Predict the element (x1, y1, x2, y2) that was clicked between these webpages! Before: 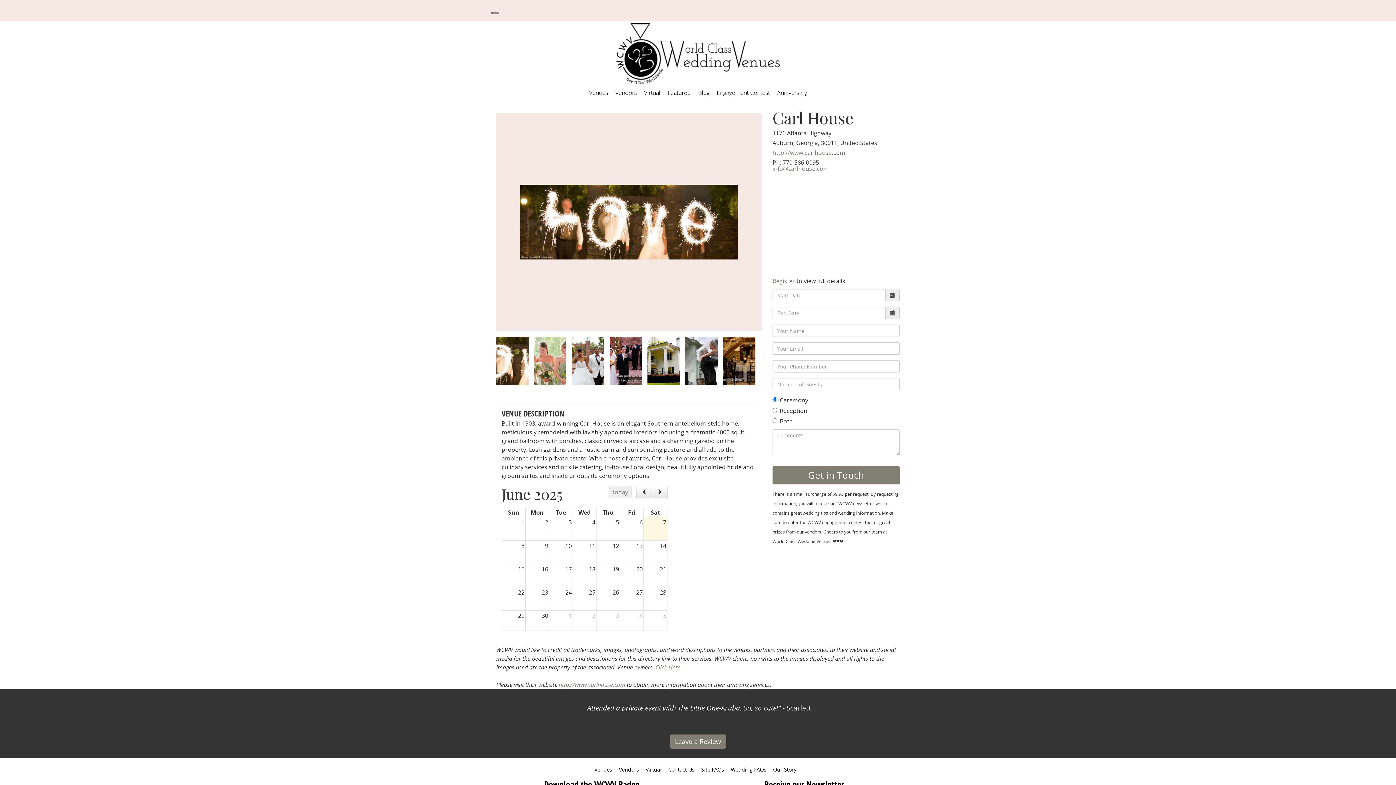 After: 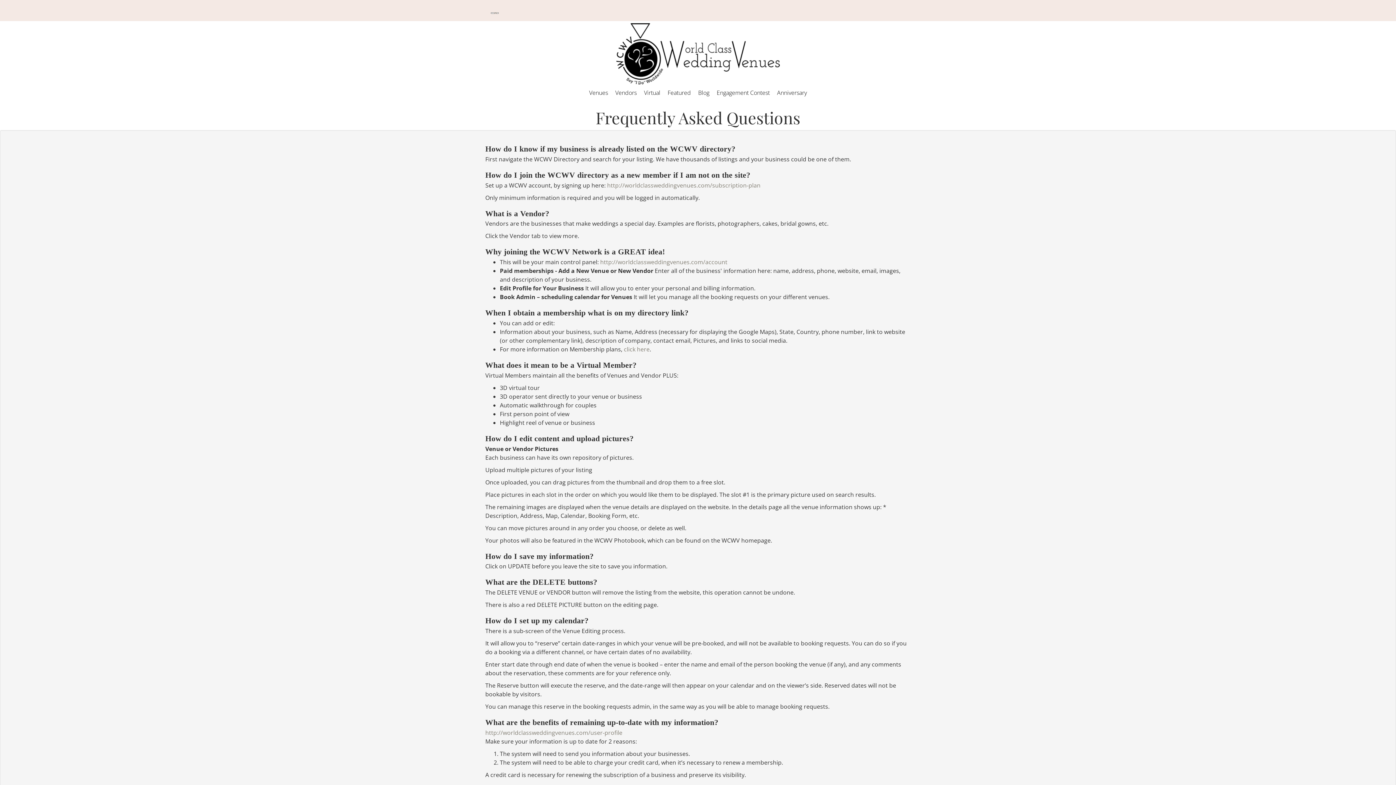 Action: bbox: (701, 766, 724, 773) label: Site FAQs